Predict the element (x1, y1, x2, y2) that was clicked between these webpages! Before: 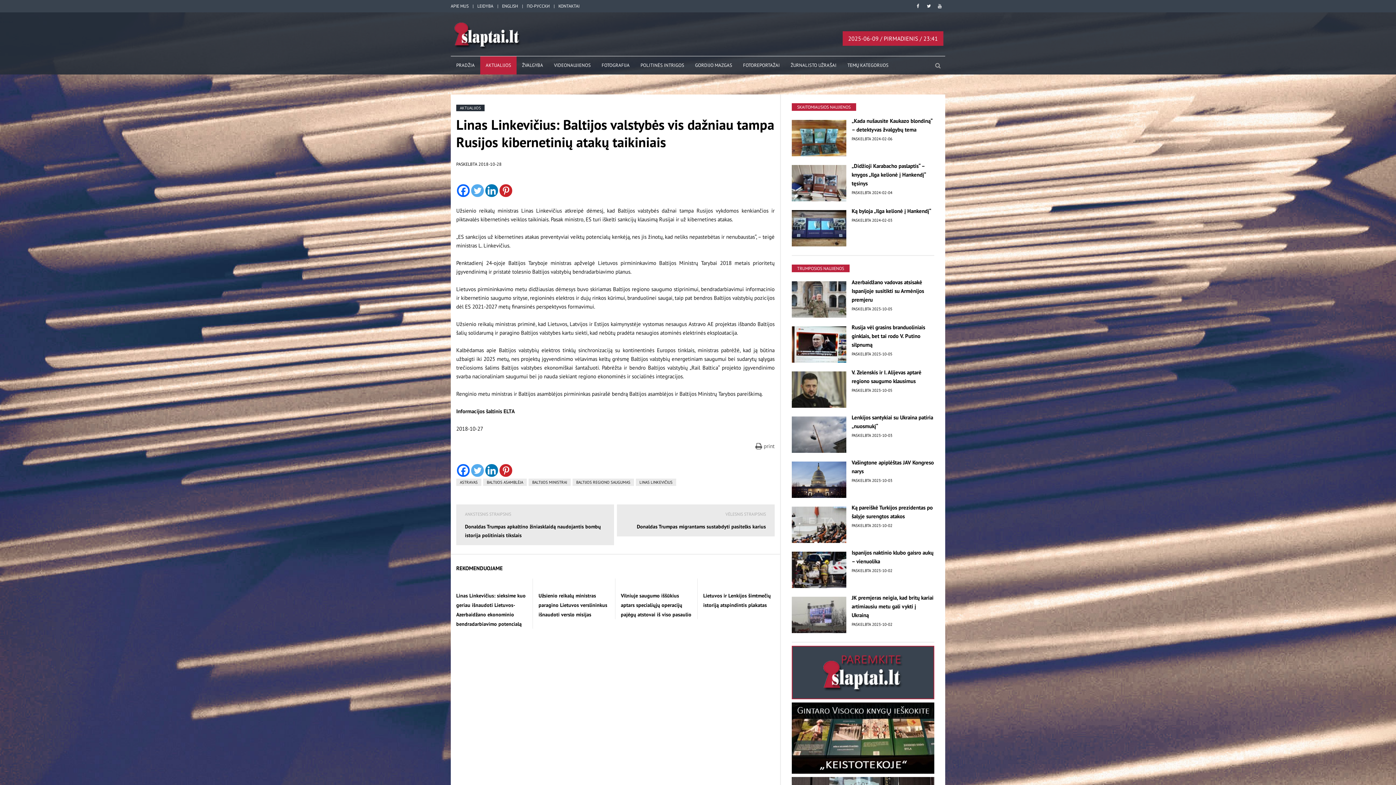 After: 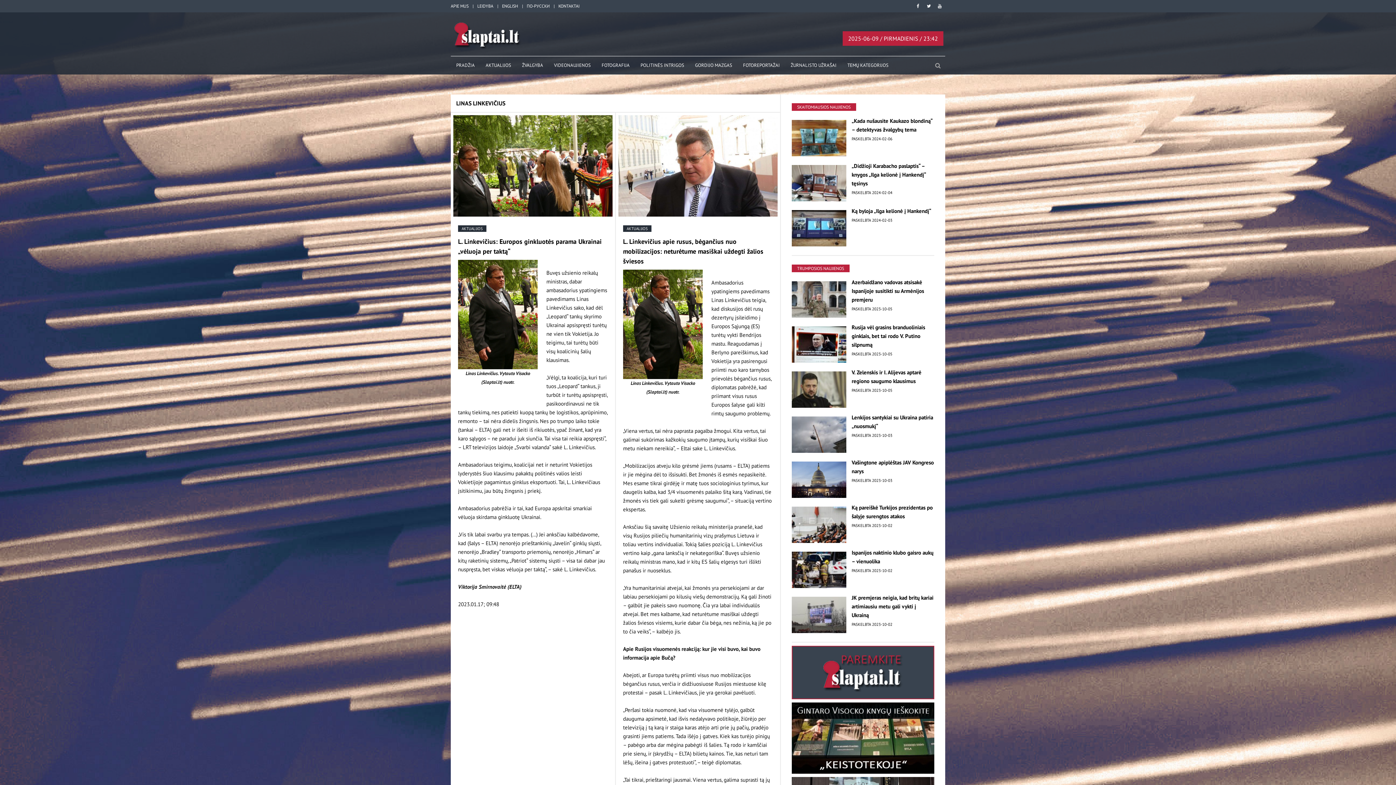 Action: bbox: (636, 478, 676, 486) label: LINAS LINKEVIČIUS